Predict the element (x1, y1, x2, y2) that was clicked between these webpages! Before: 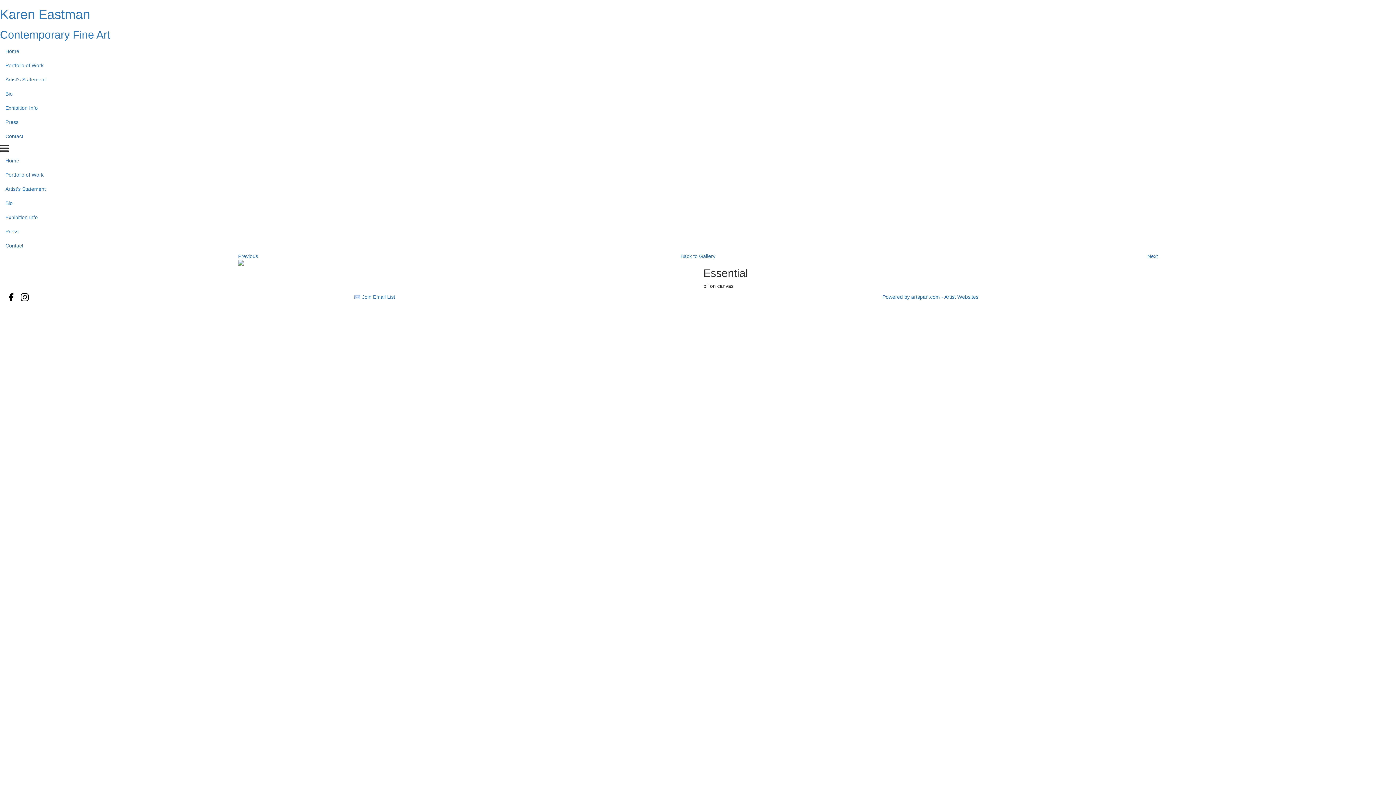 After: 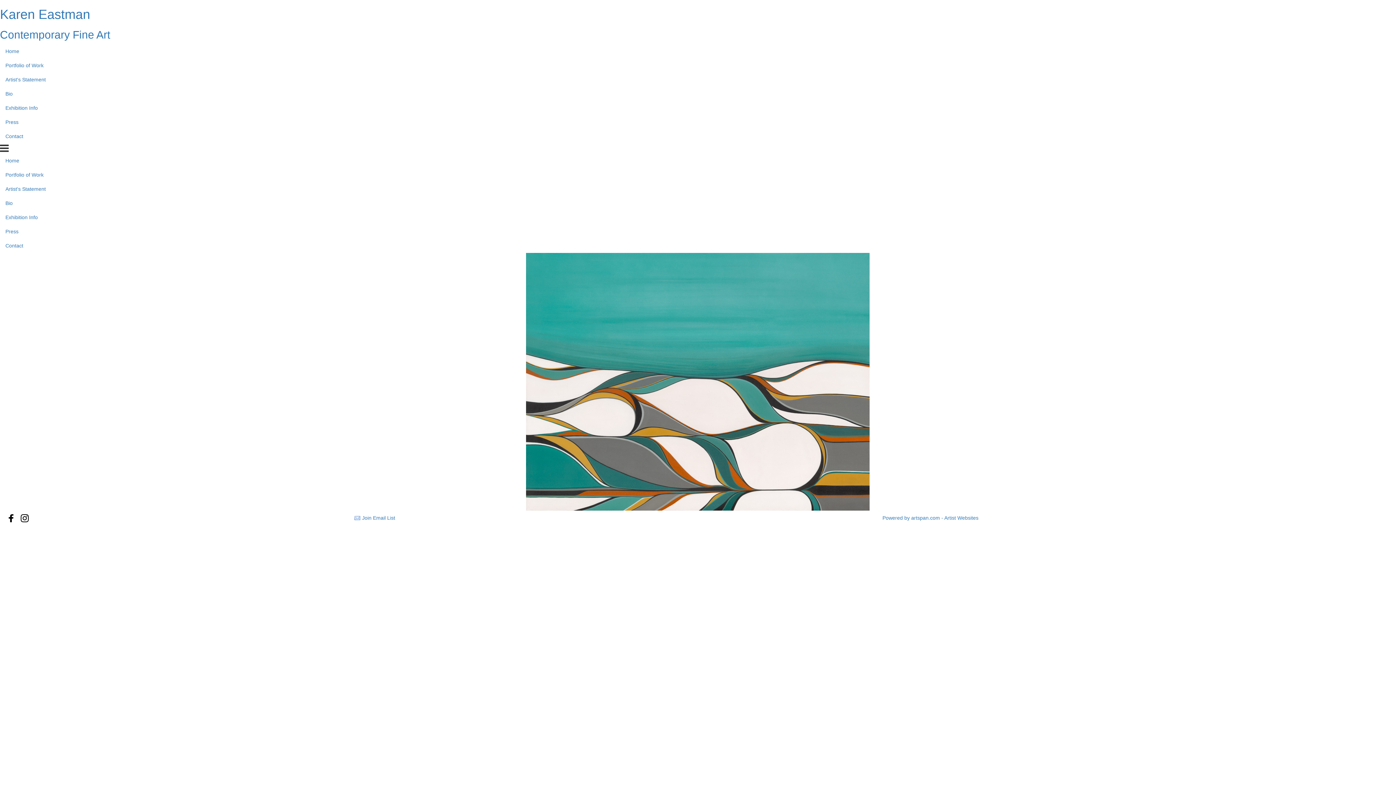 Action: label: Karen Eastman bbox: (0, 6, 90, 21)